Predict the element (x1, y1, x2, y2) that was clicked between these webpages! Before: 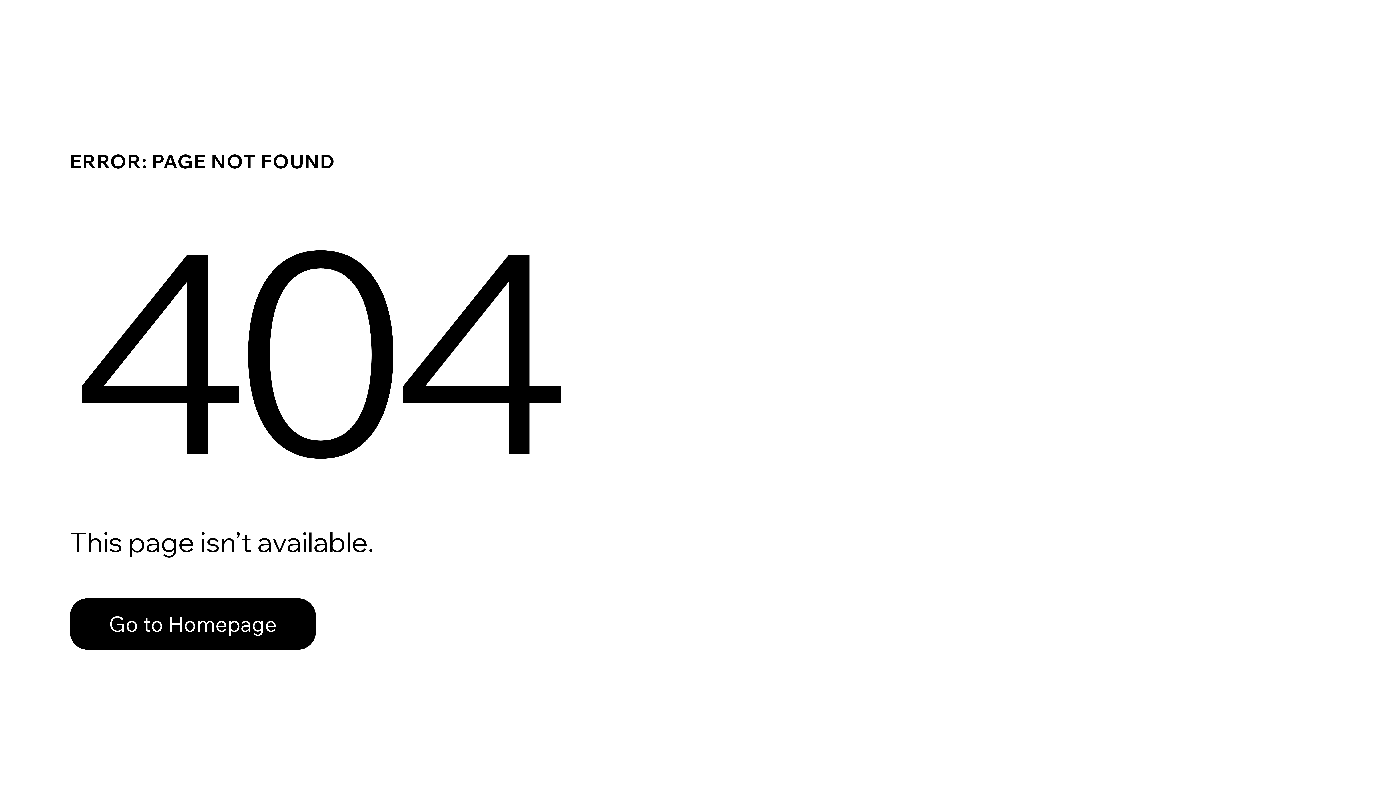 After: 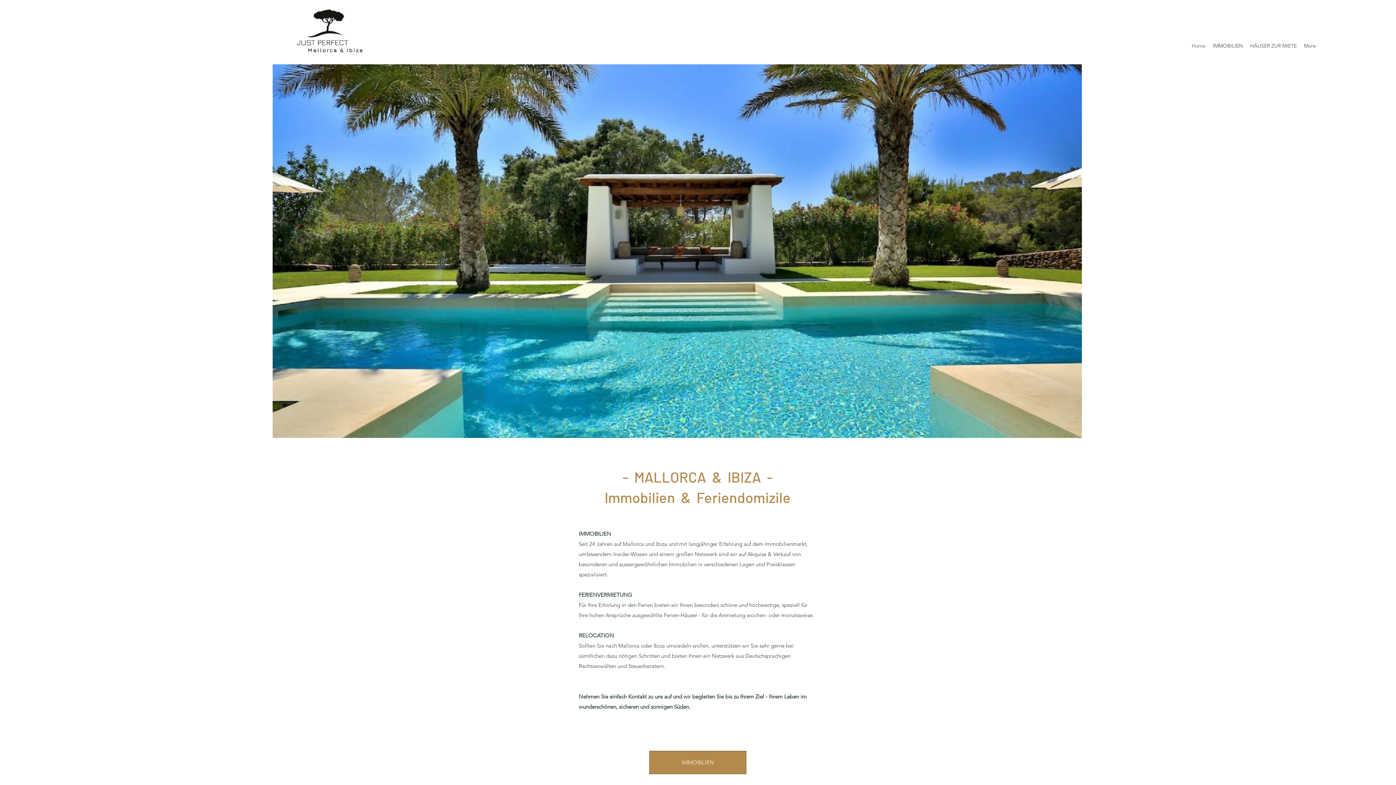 Action: label: Go to Homepage bbox: (69, 582, 768, 659)